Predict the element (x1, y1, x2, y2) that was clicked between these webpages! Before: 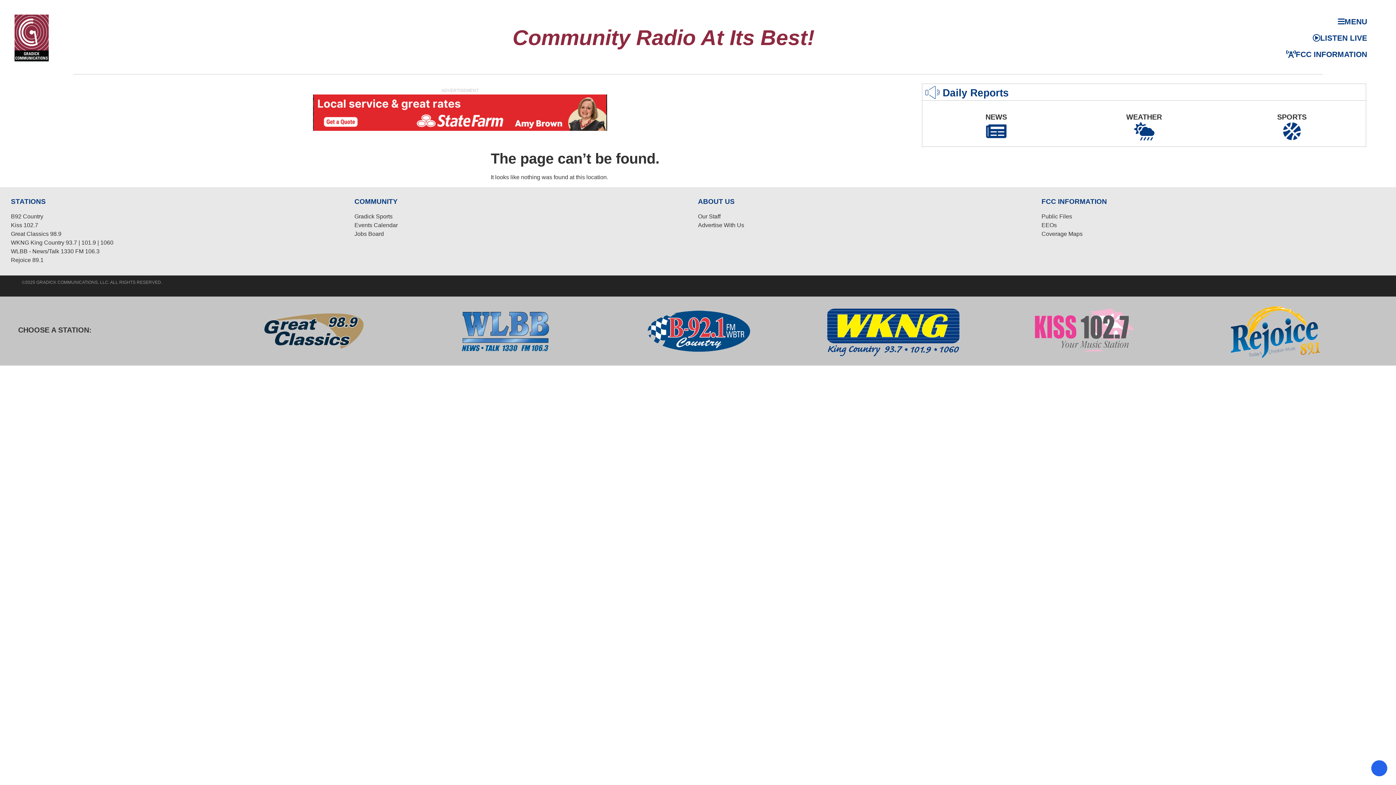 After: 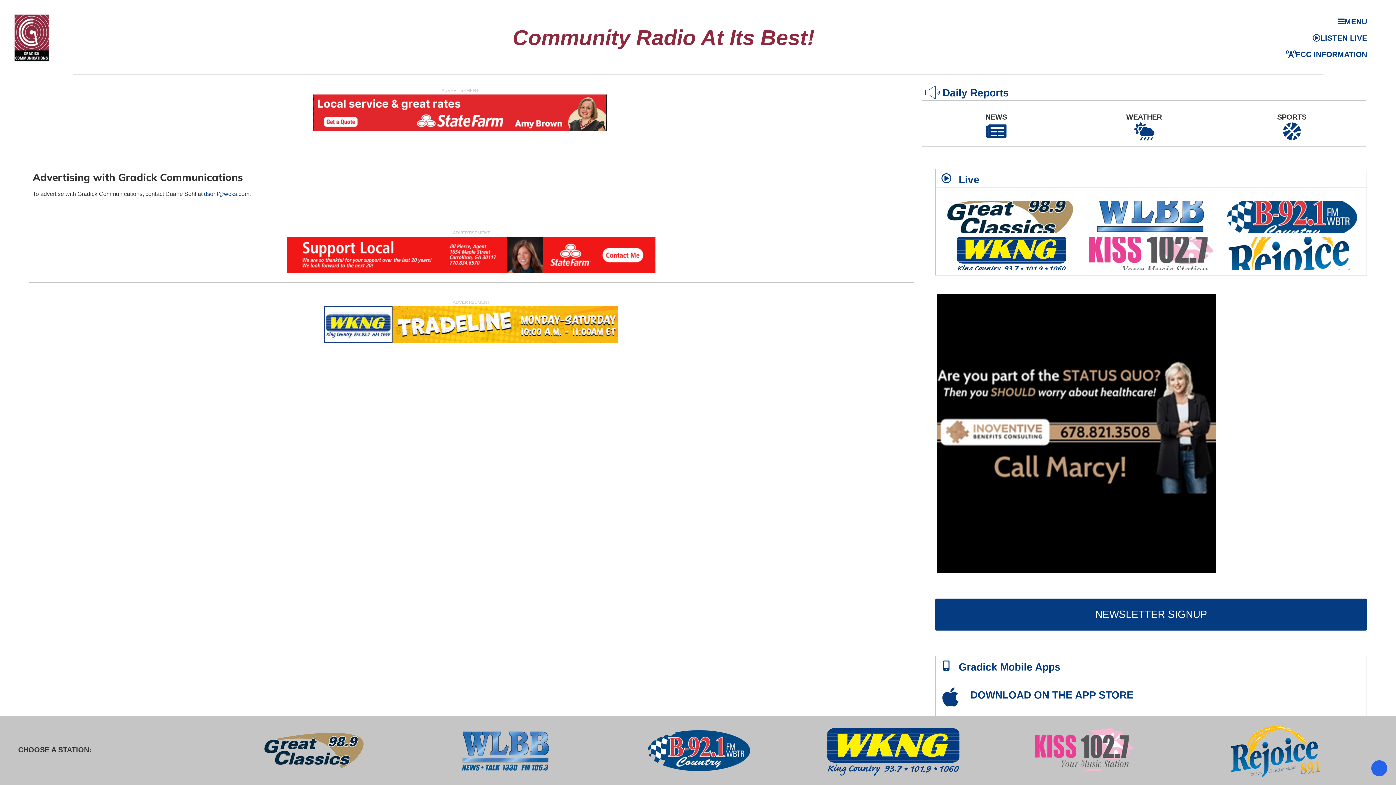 Action: bbox: (698, 221, 1041, 229) label: Advertise With Us